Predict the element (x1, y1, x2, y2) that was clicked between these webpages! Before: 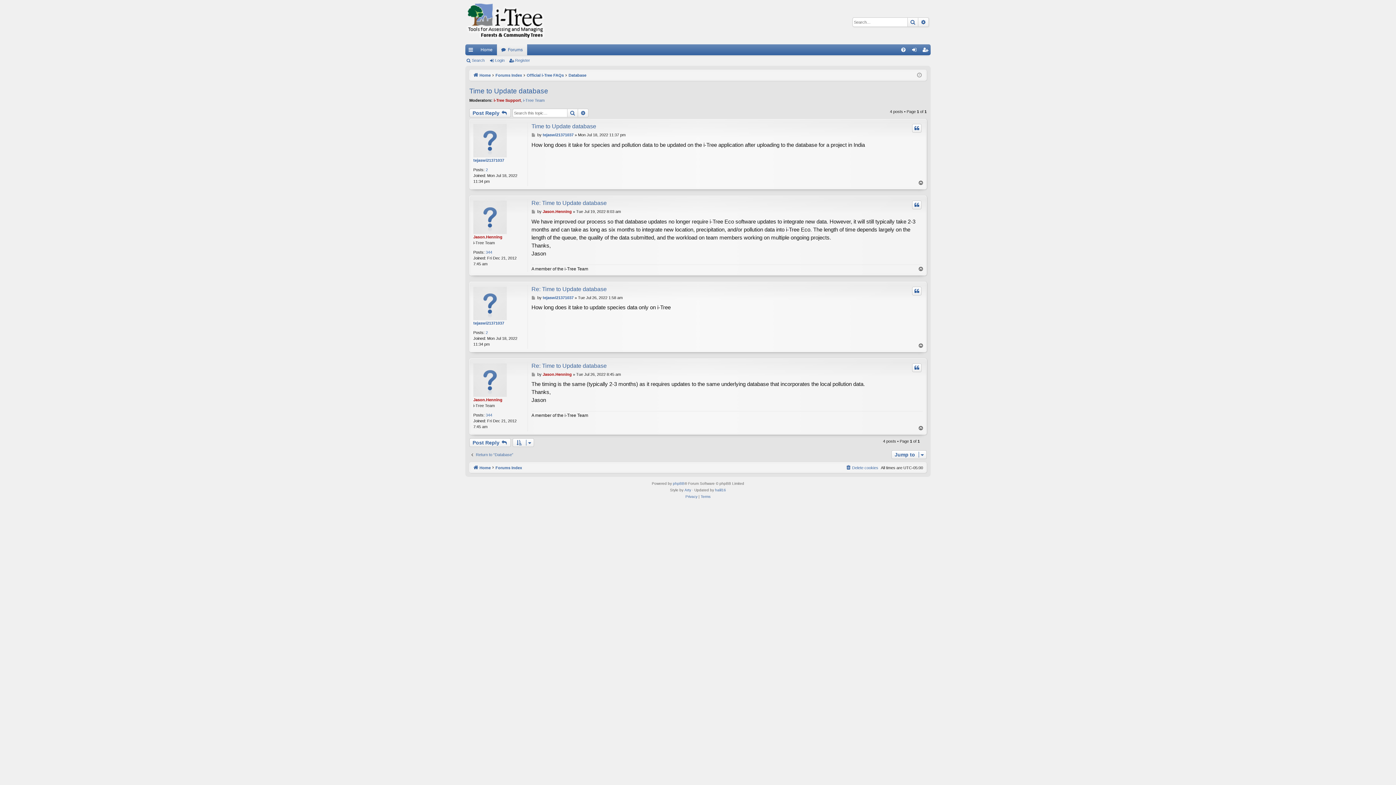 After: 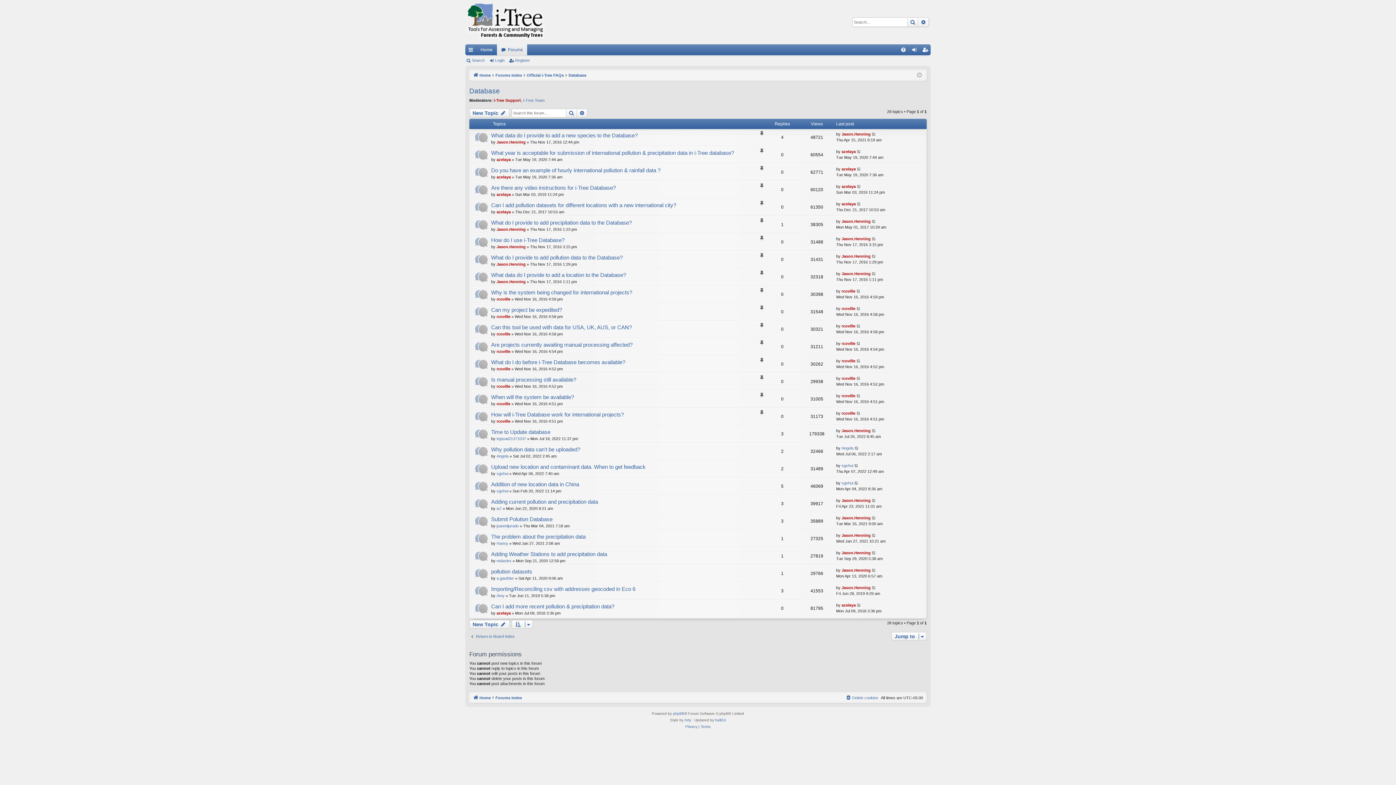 Action: bbox: (469, 452, 513, 457) label: Return to “Database”